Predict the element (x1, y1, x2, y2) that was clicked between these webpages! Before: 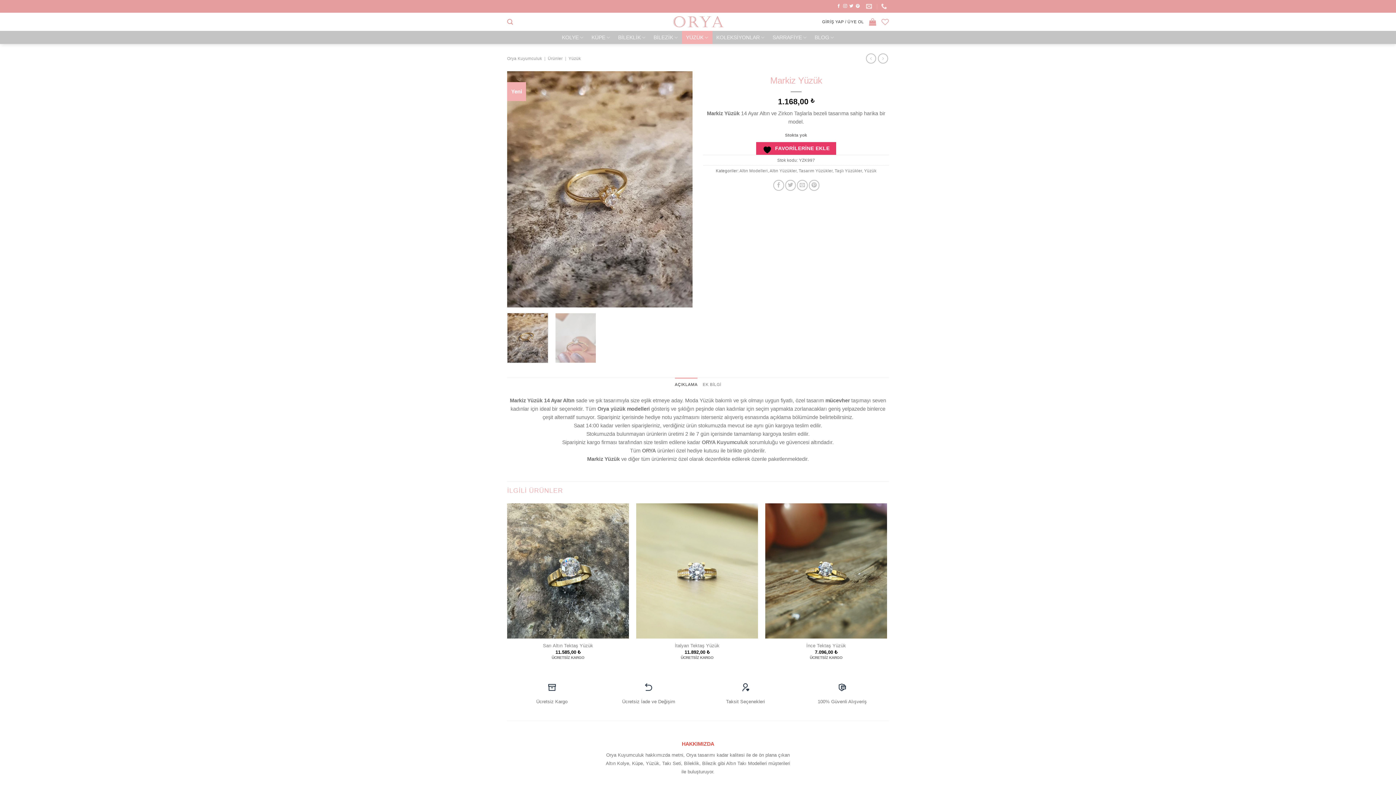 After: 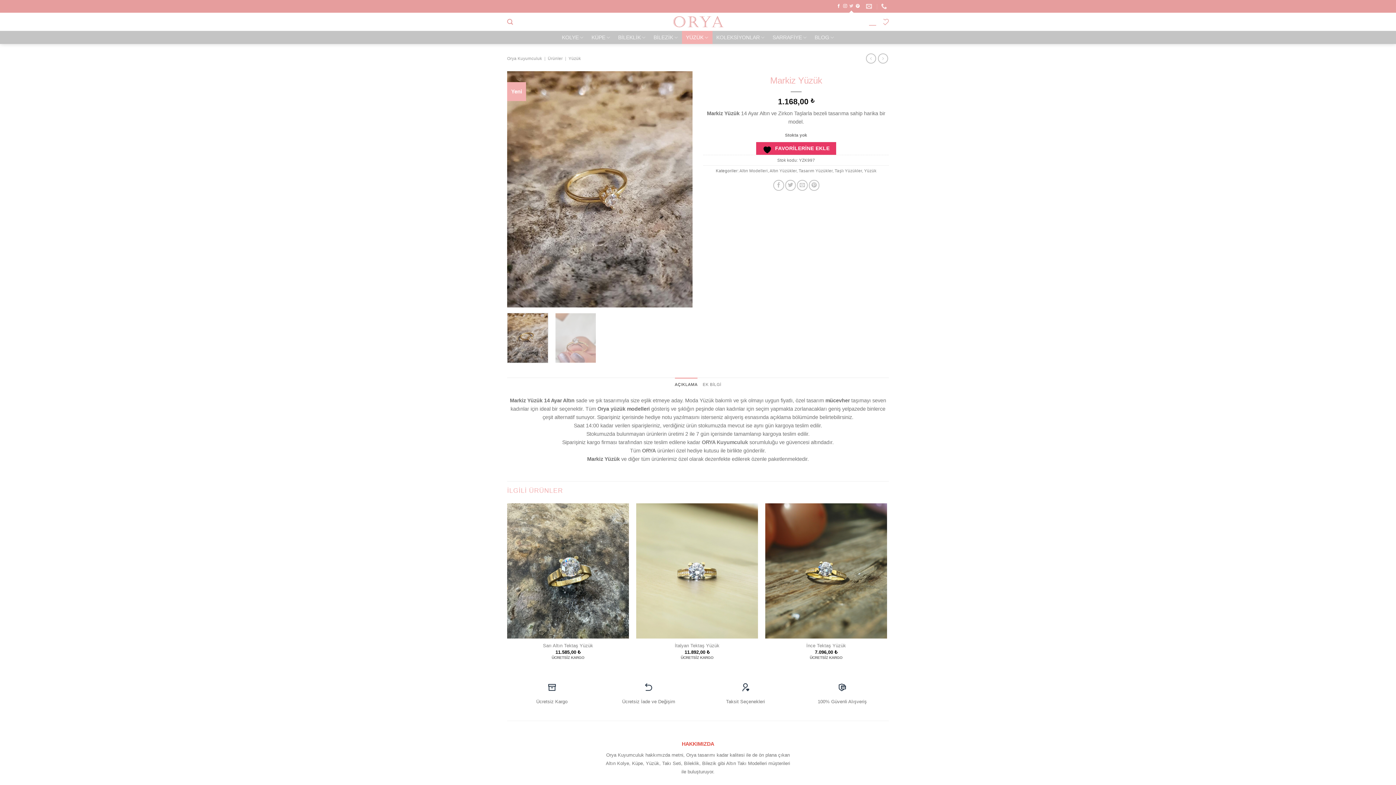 Action: label: Twitter&apos; da takip et bbox: (849, 4, 853, 8)